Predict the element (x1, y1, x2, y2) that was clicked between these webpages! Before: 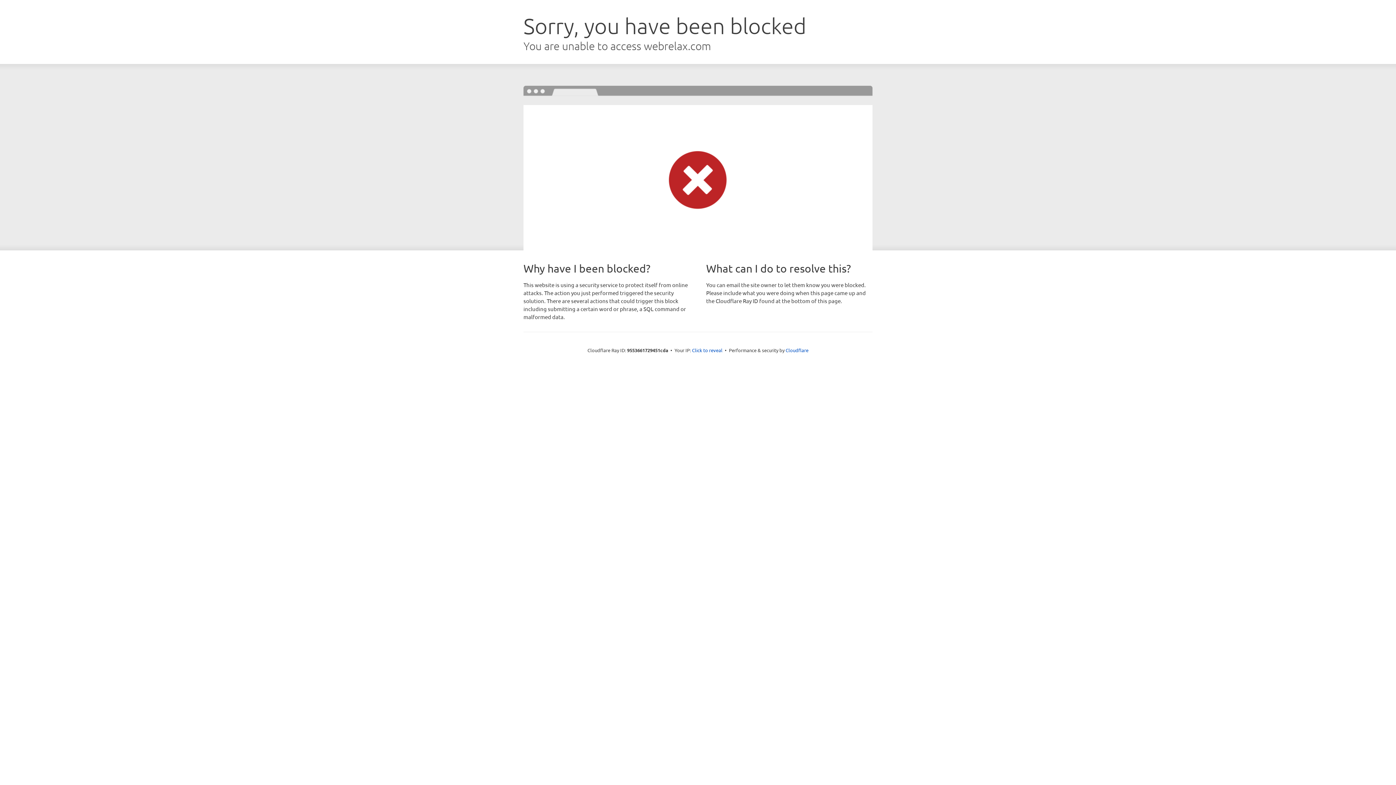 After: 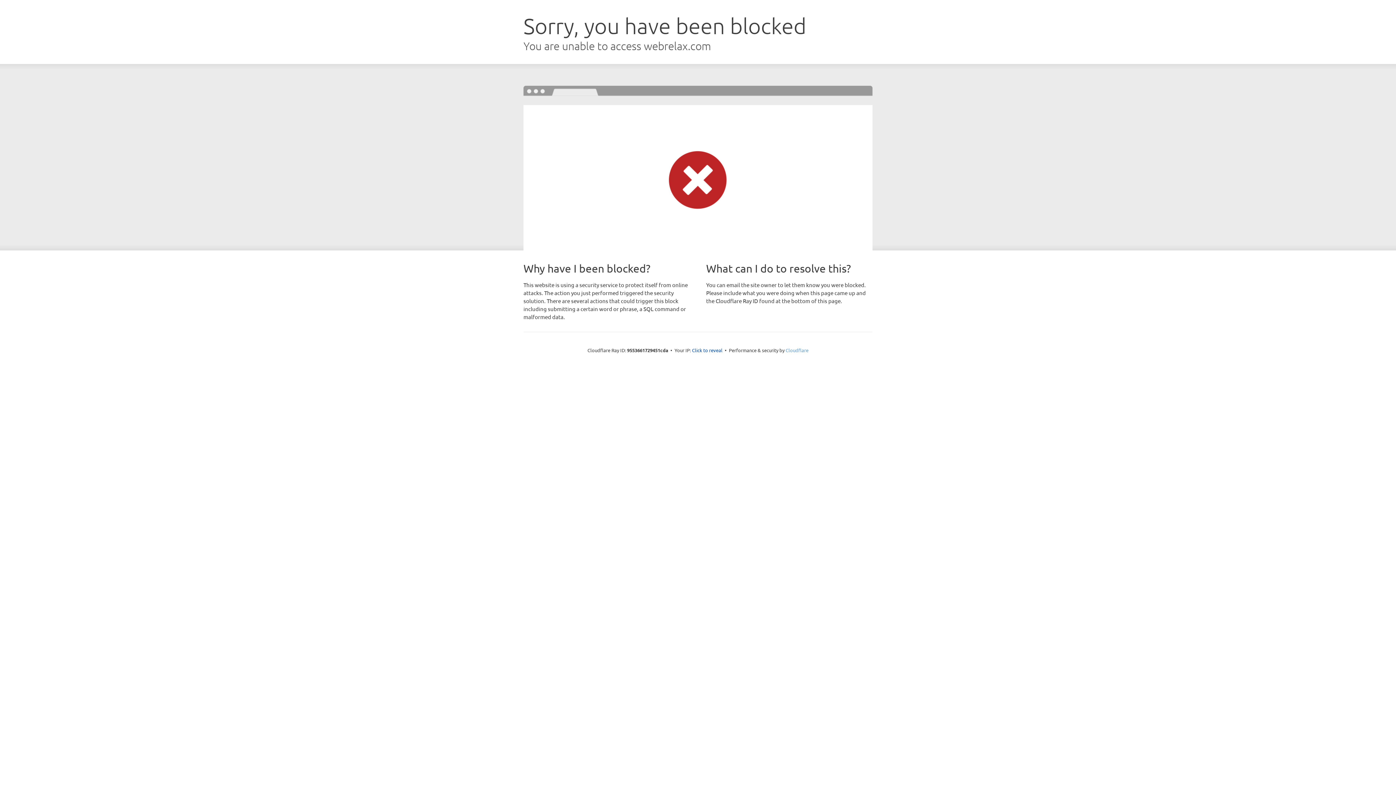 Action: label: Cloudflare bbox: (785, 347, 808, 353)